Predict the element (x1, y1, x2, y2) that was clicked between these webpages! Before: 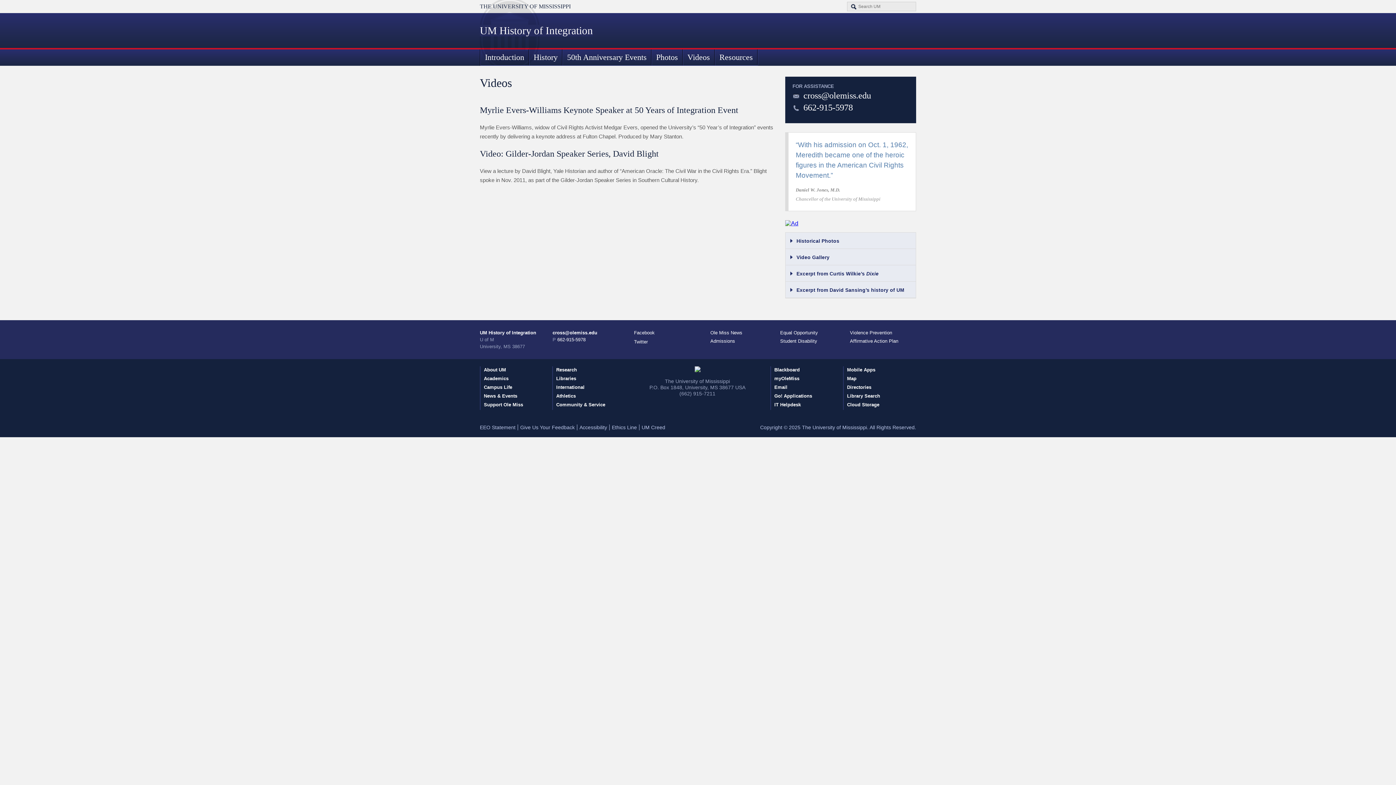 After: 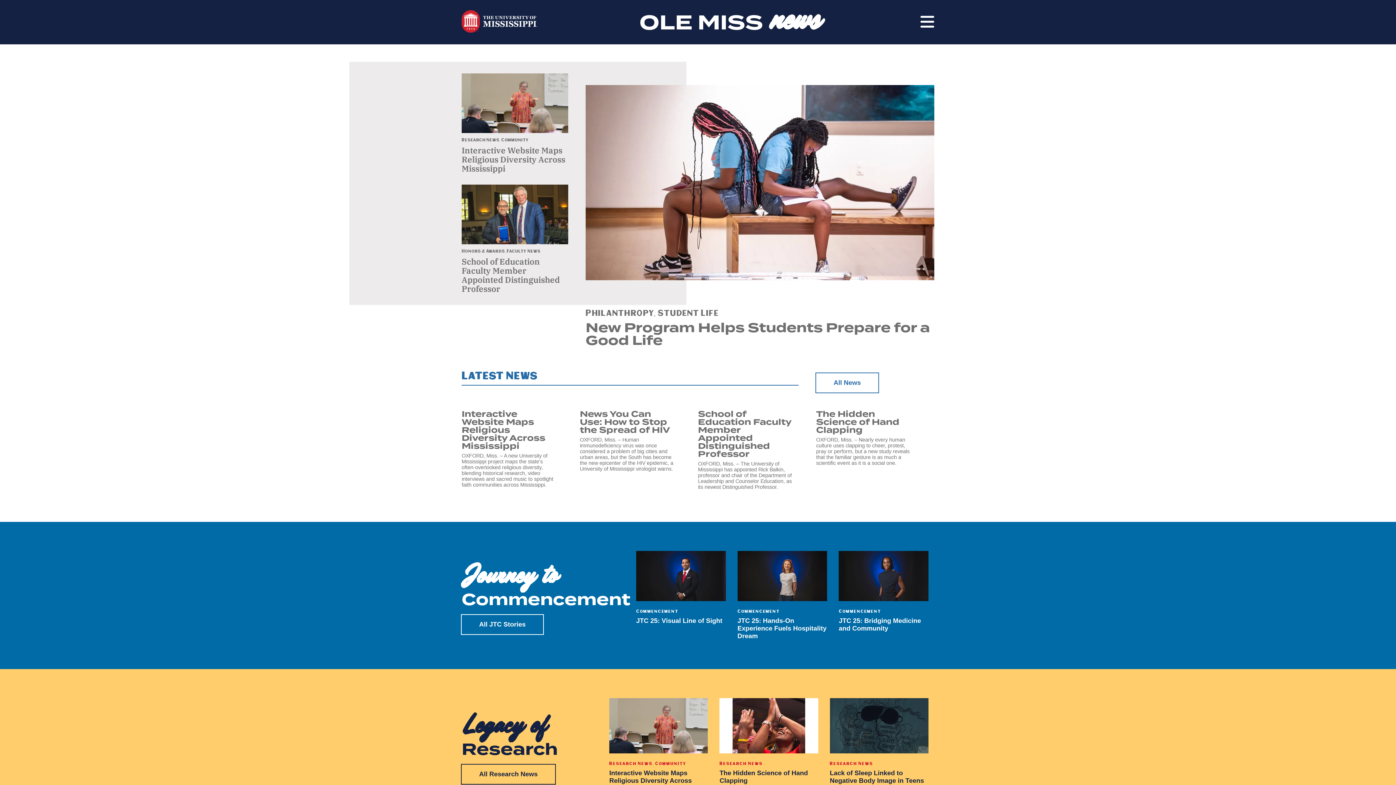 Action: bbox: (710, 329, 773, 336) label: Ole Miss News